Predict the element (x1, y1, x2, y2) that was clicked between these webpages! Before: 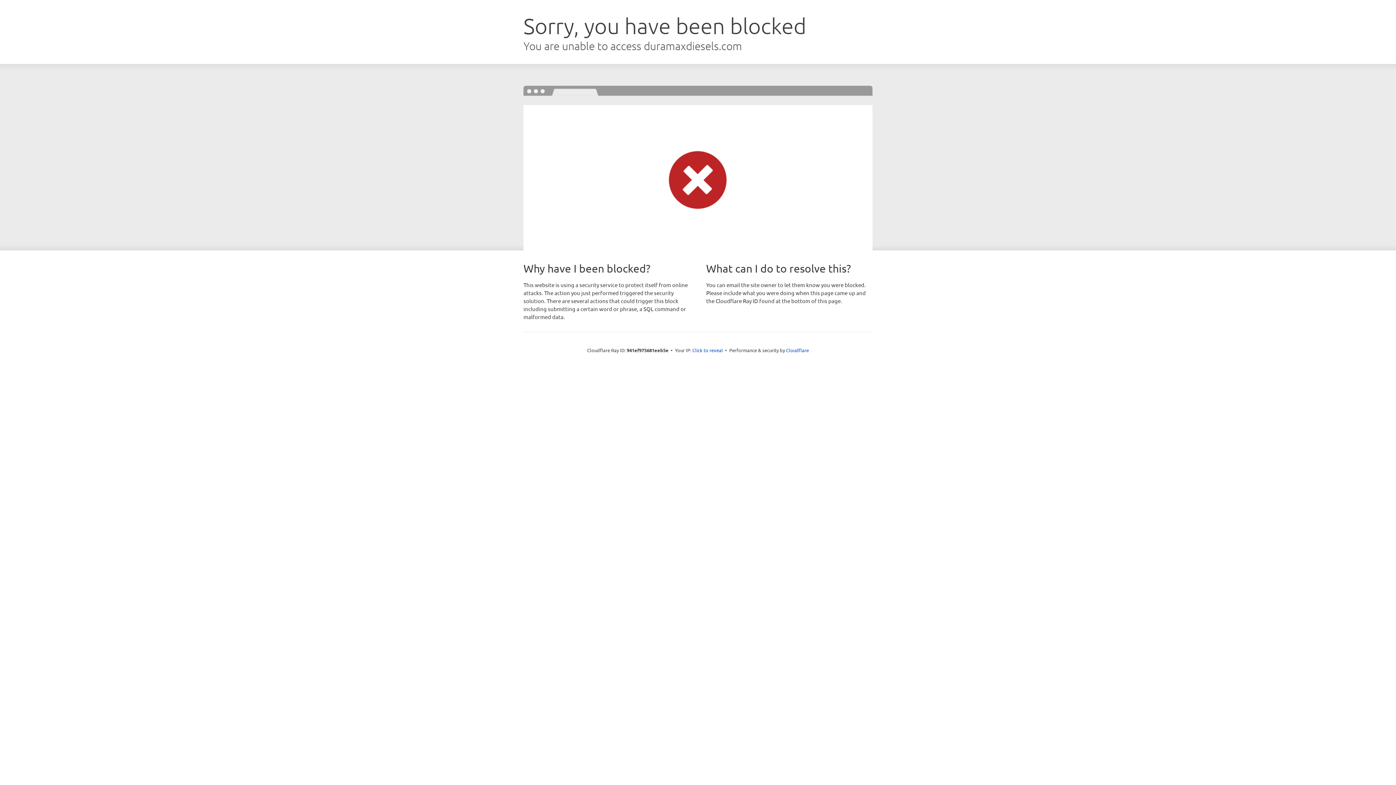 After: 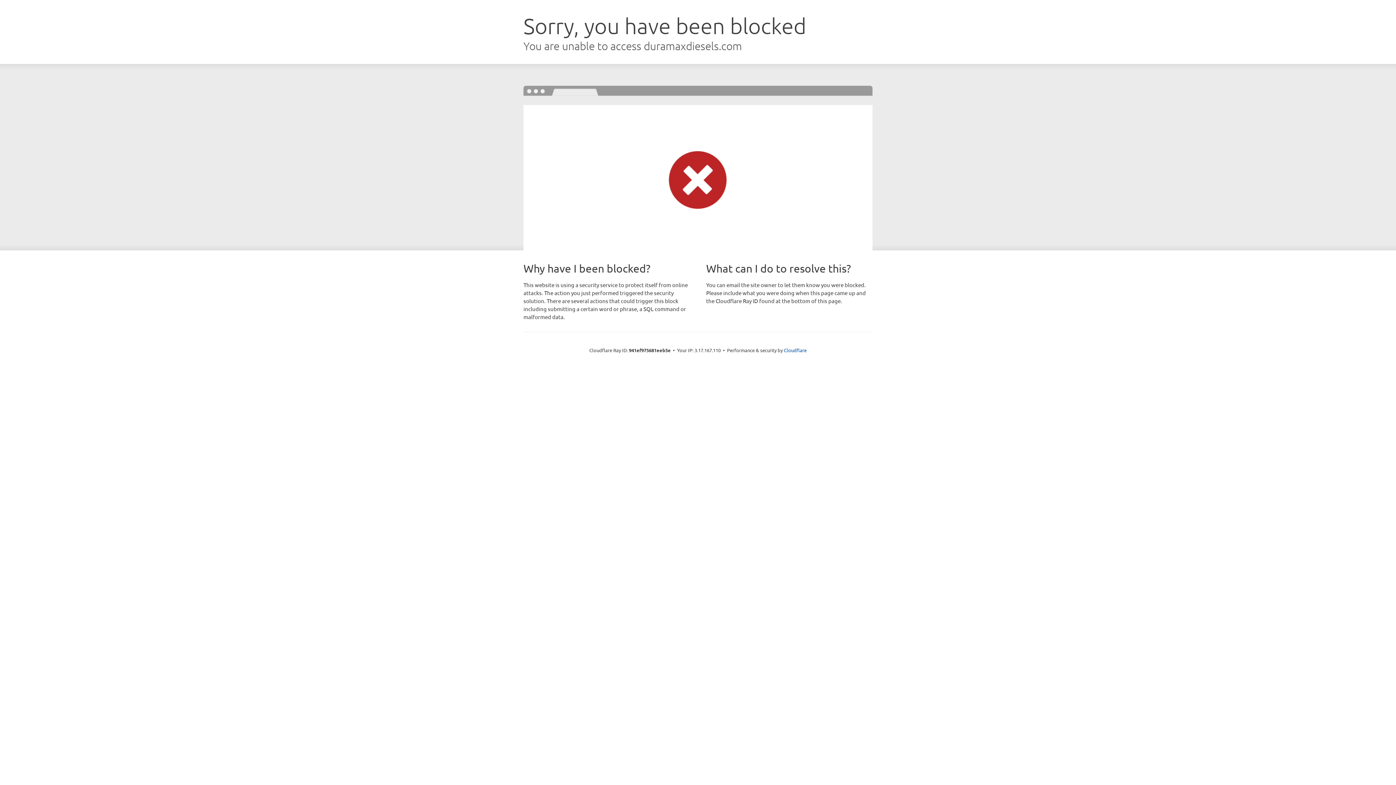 Action: label: Click to reveal bbox: (692, 346, 723, 353)